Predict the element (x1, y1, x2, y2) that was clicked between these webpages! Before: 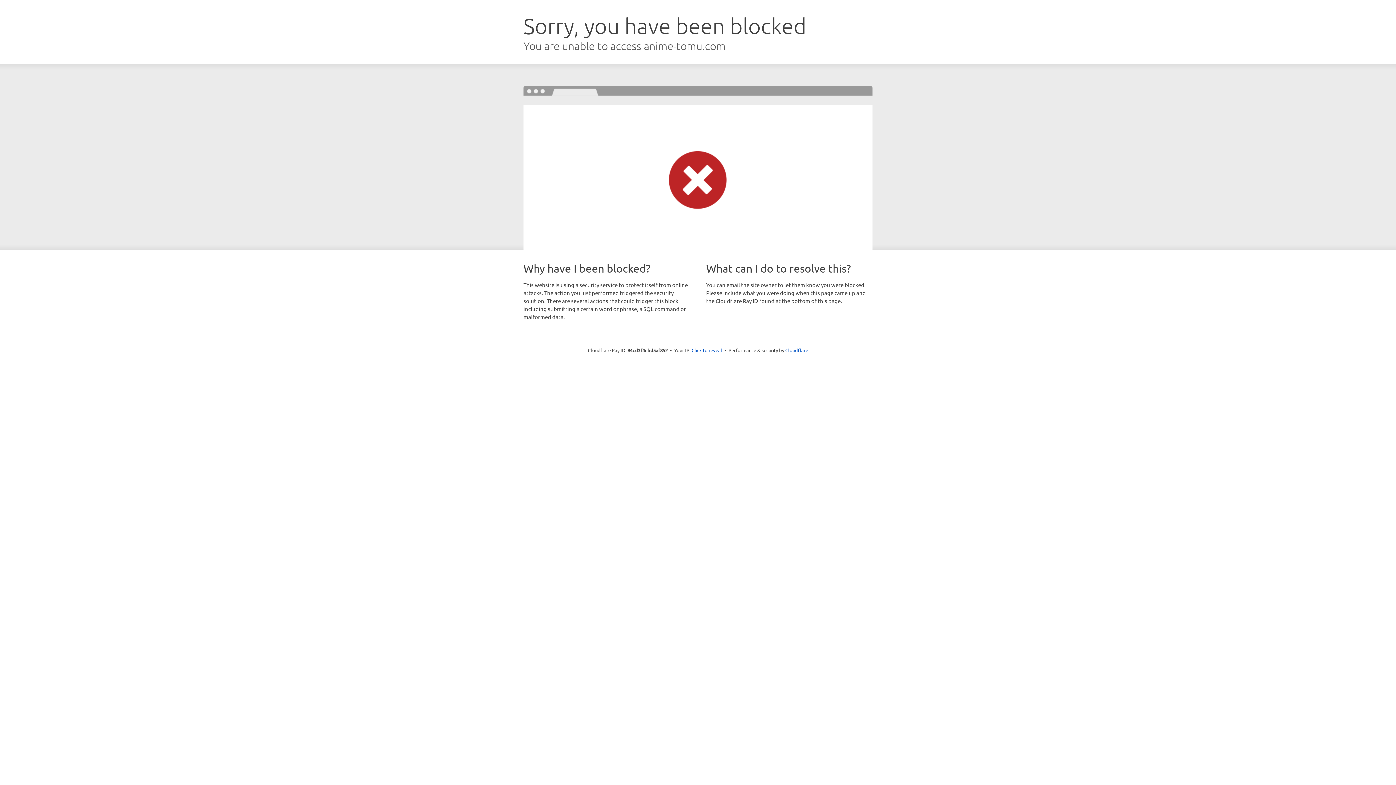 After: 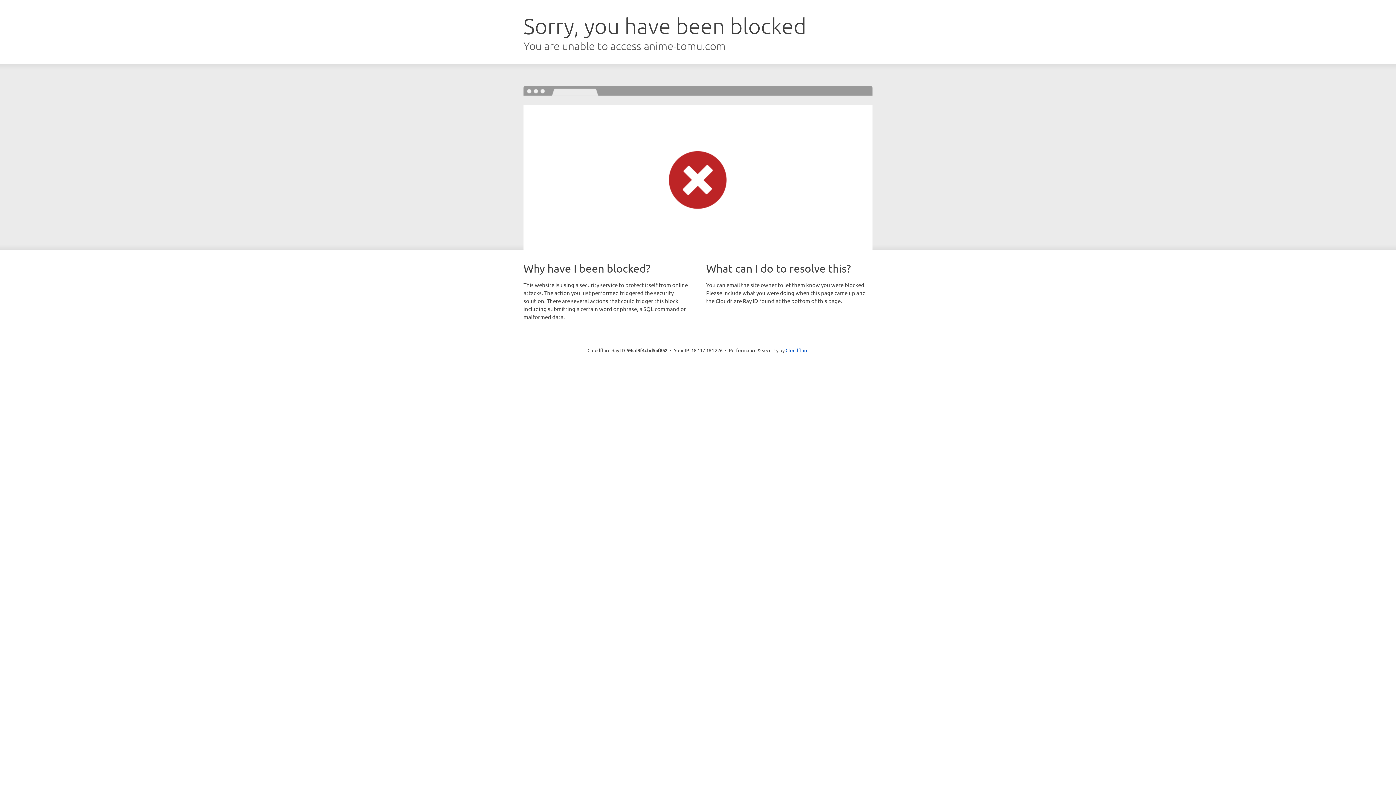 Action: bbox: (691, 346, 722, 353) label: Click to reveal